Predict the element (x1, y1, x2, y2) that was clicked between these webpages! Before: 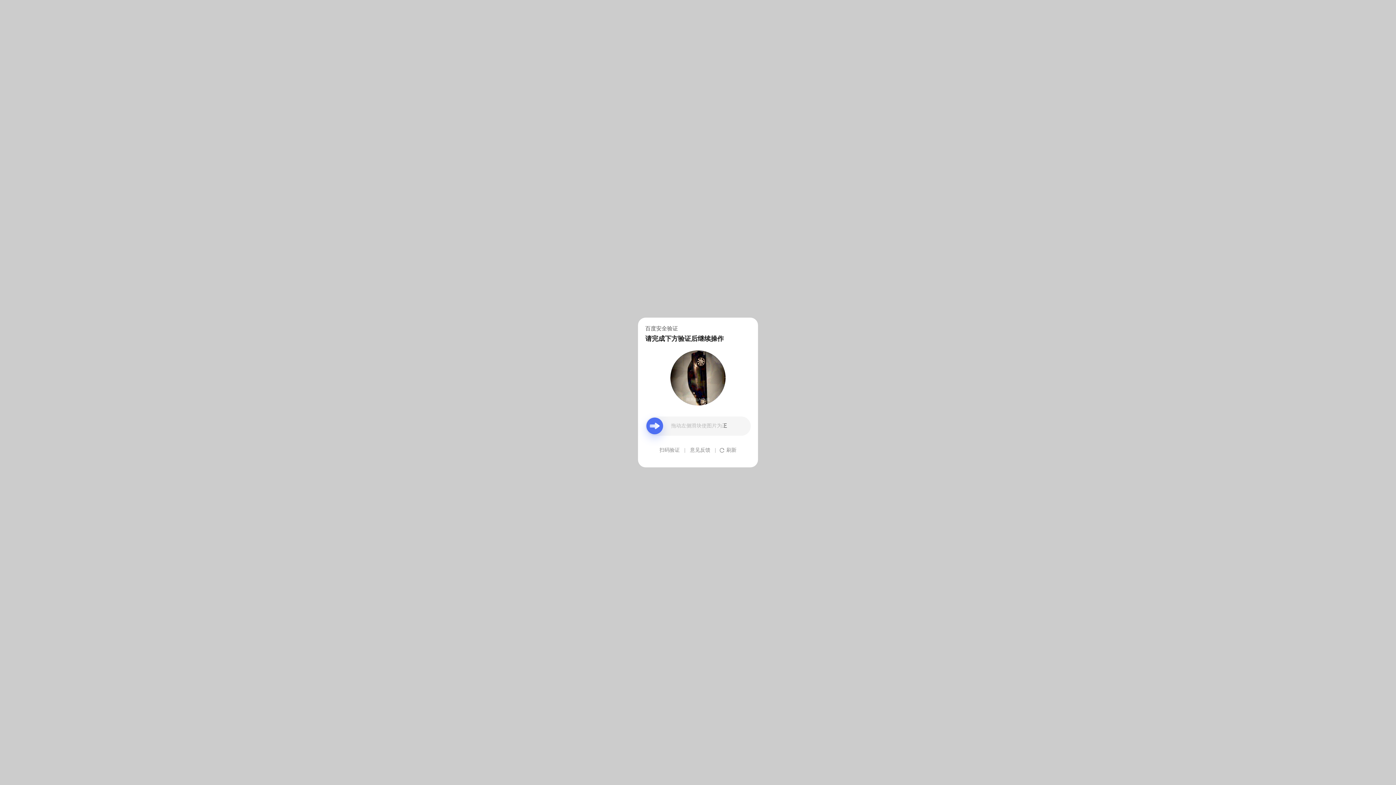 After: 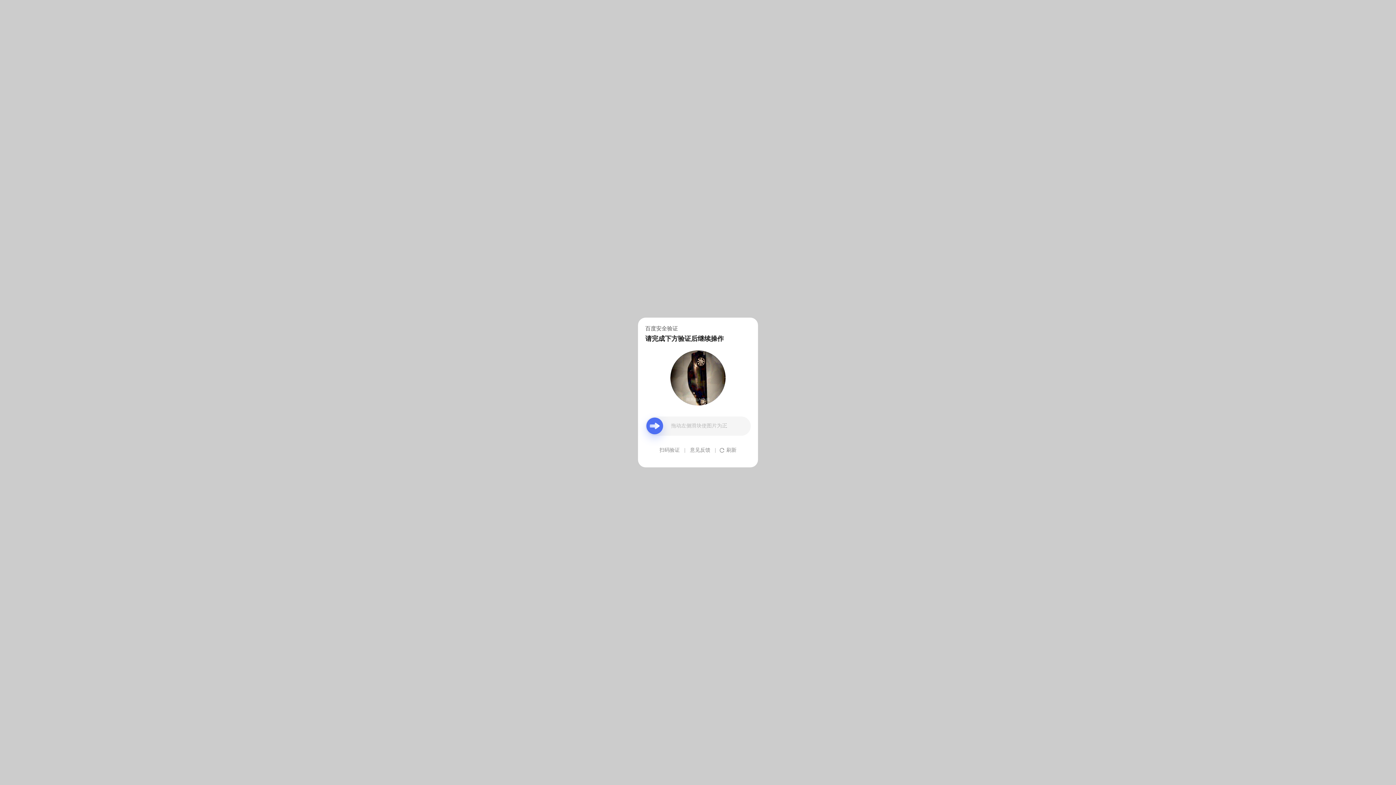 Action: label: 意见反馈 bbox: (690, 439, 710, 461)